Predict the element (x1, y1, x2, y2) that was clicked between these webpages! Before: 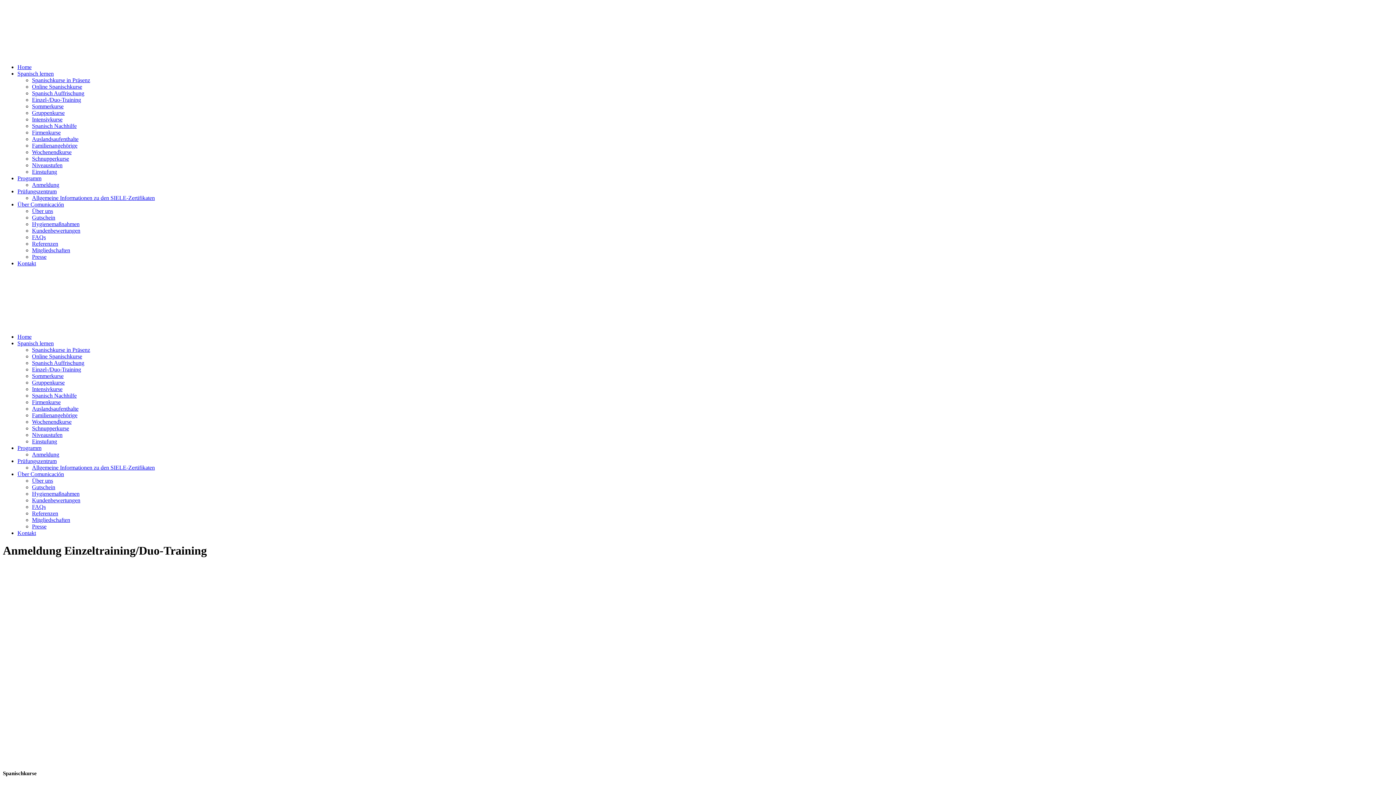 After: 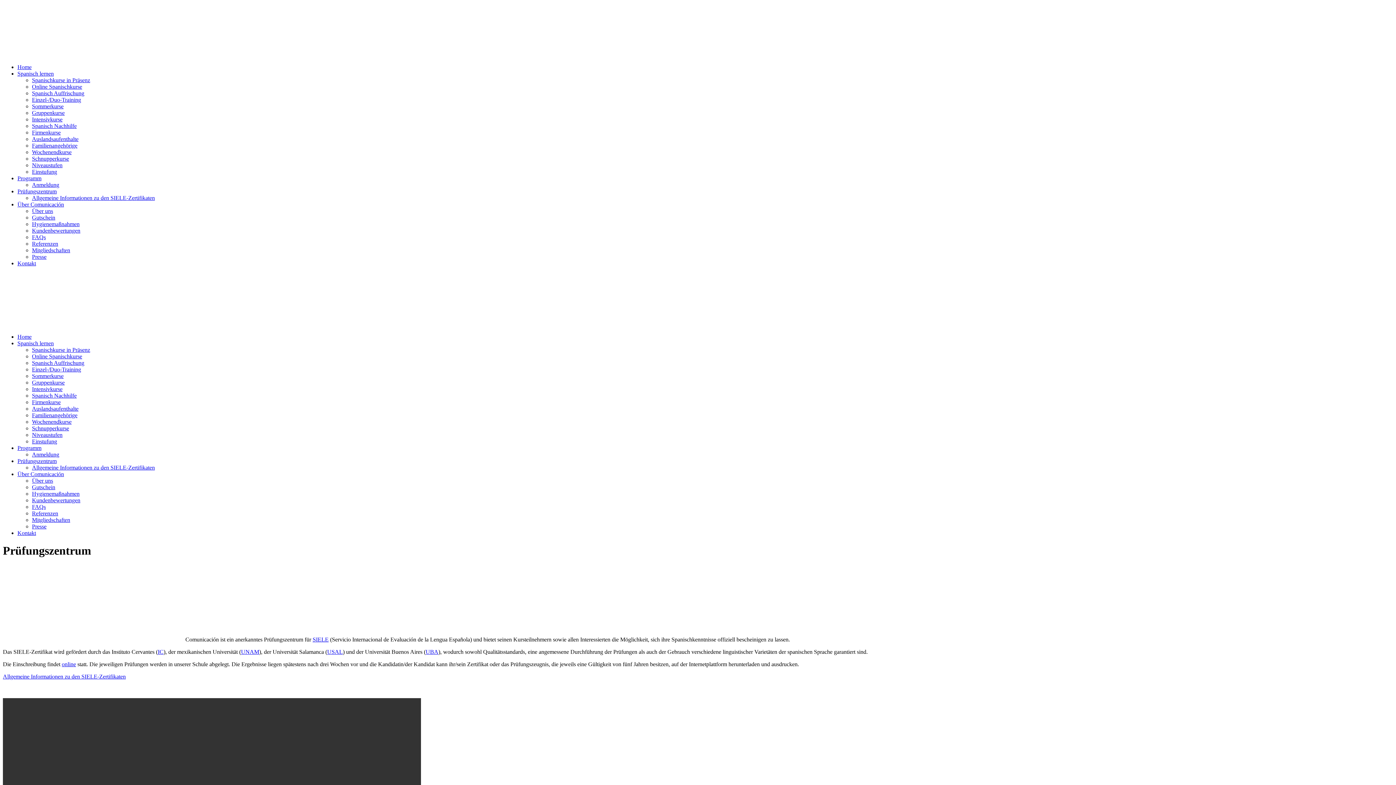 Action: bbox: (17, 188, 56, 194) label: Prüfungszentrum